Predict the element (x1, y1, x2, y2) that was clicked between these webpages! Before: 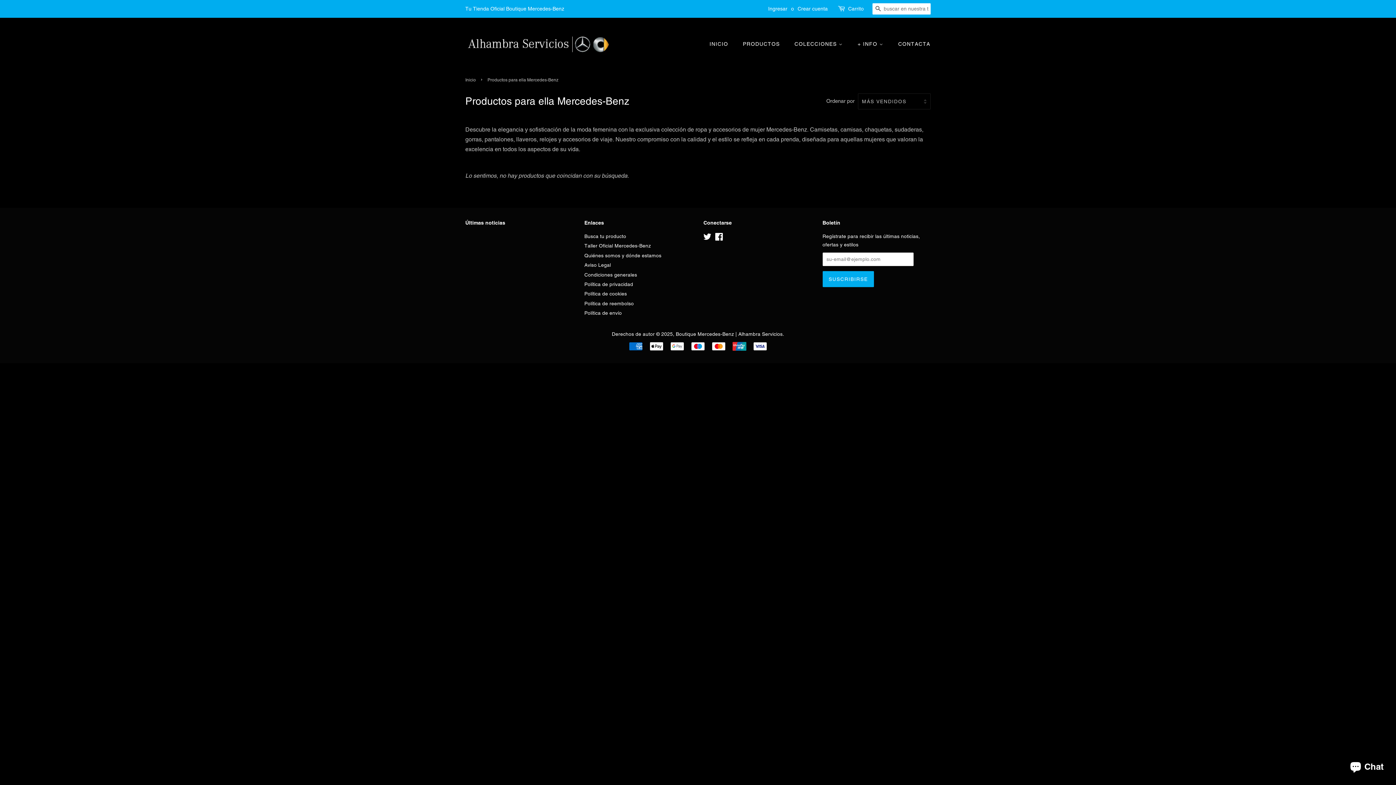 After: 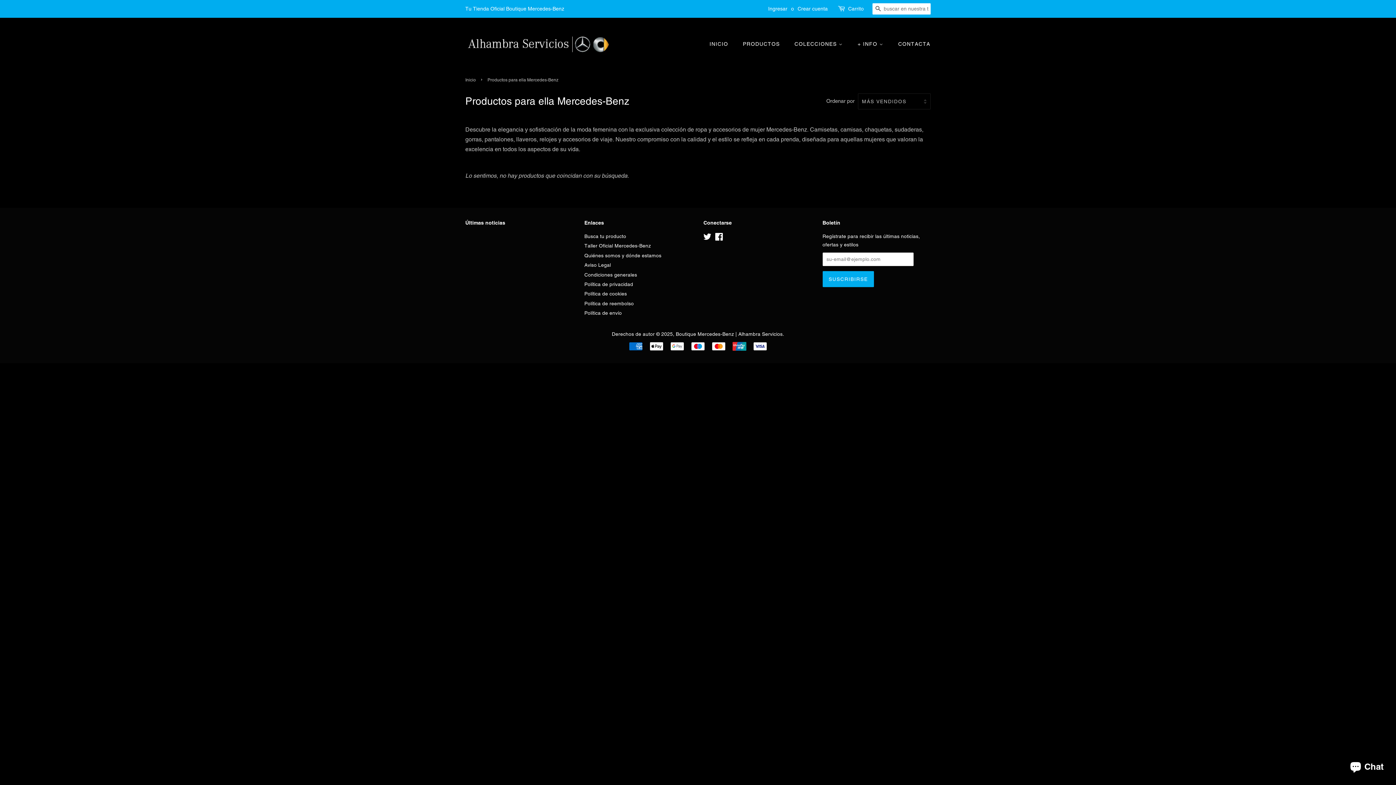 Action: label: Últimas noticias bbox: (465, 220, 505, 225)